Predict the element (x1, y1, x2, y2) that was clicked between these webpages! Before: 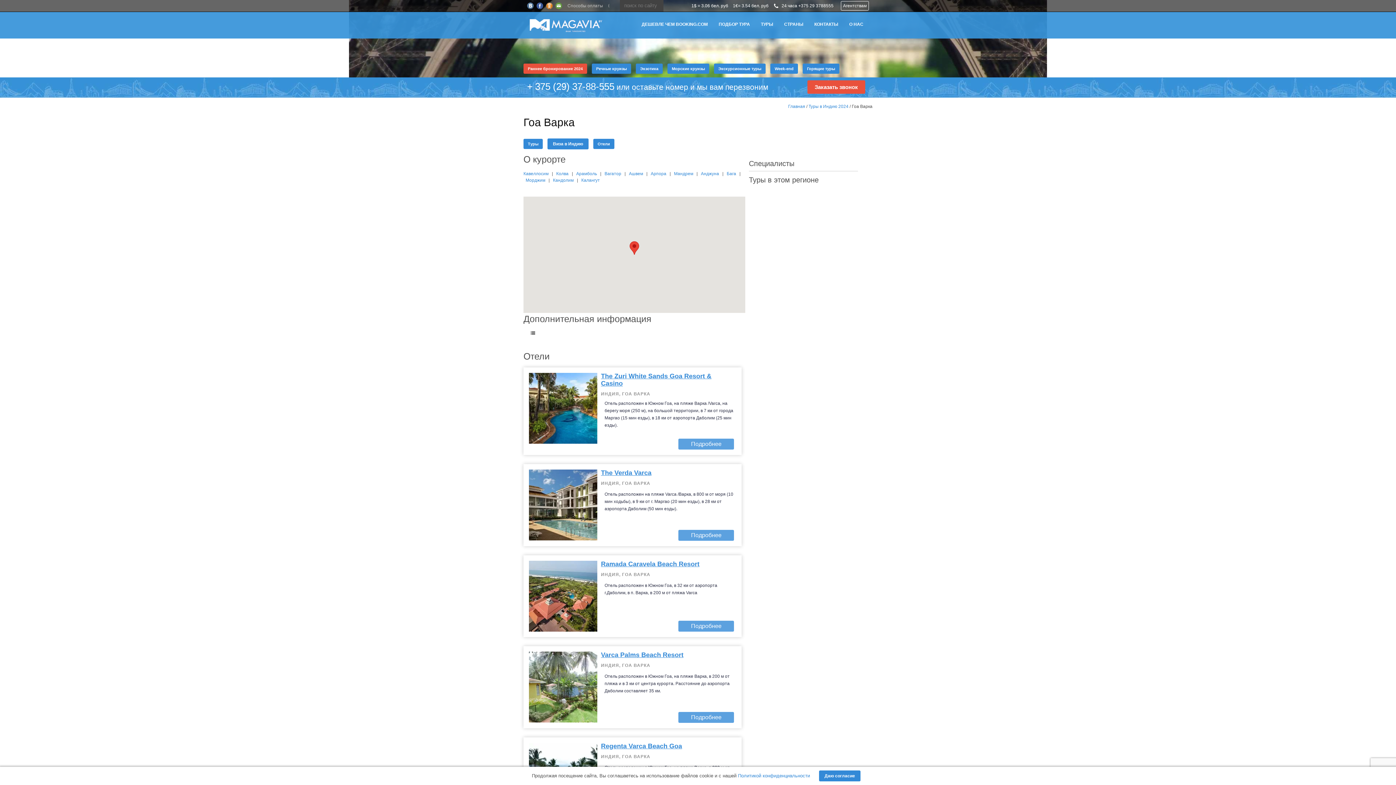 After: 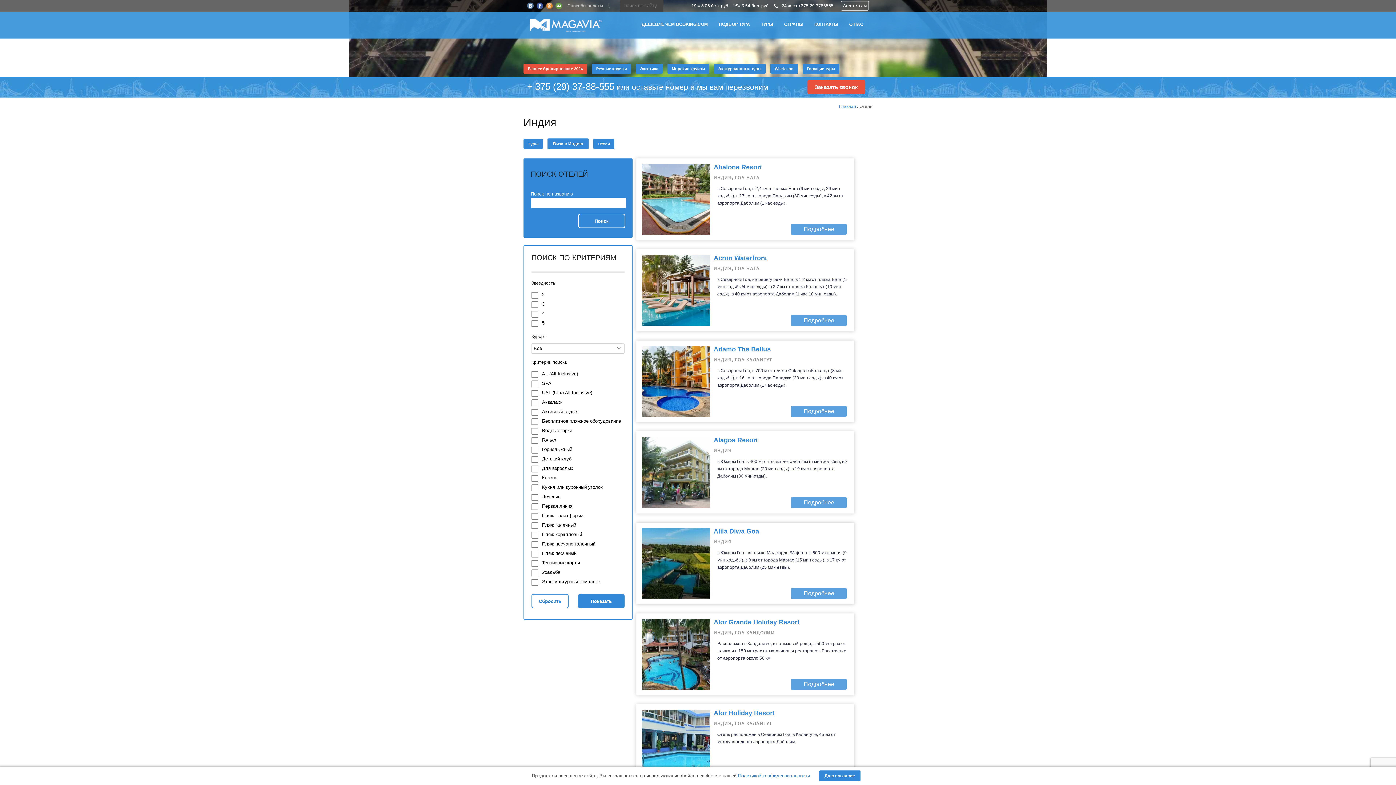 Action: bbox: (593, 138, 614, 149) label: Отели